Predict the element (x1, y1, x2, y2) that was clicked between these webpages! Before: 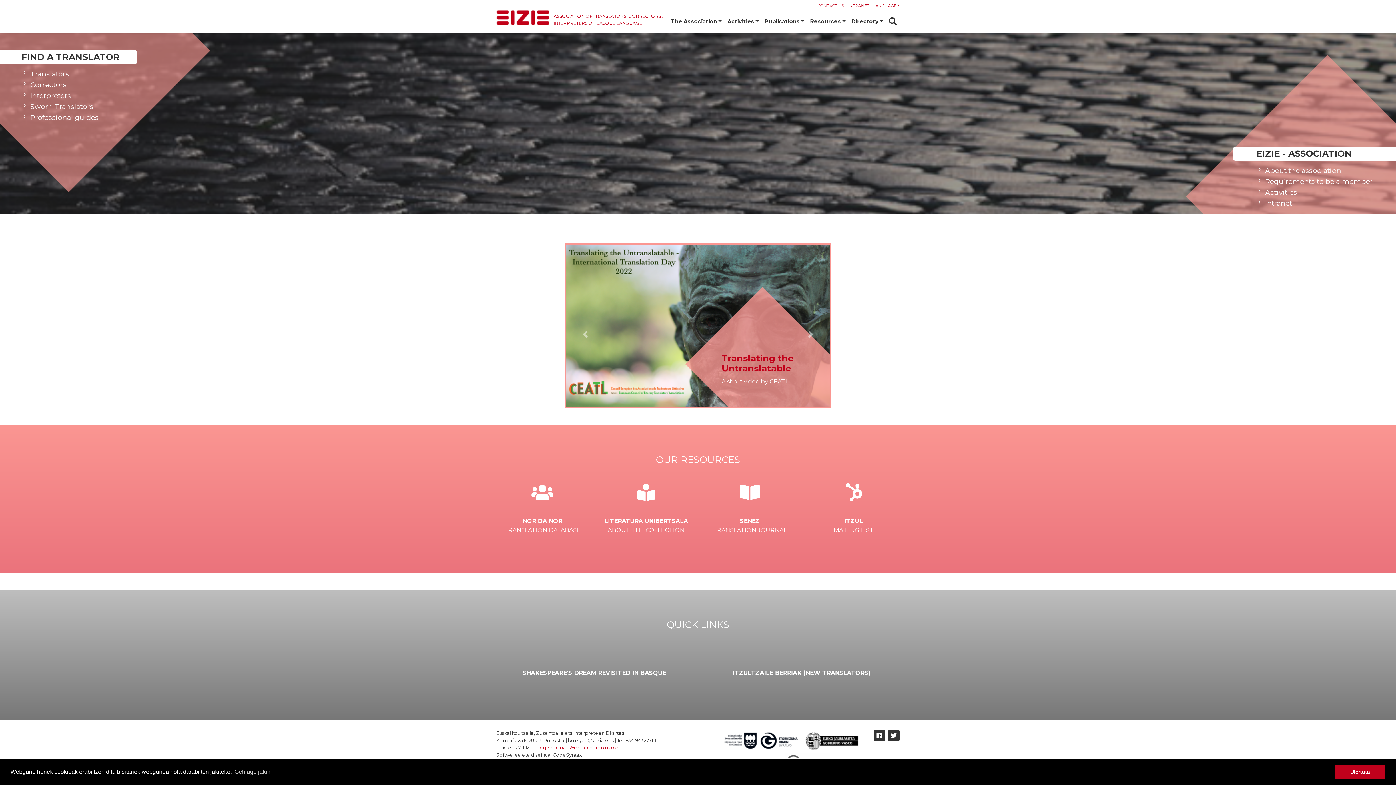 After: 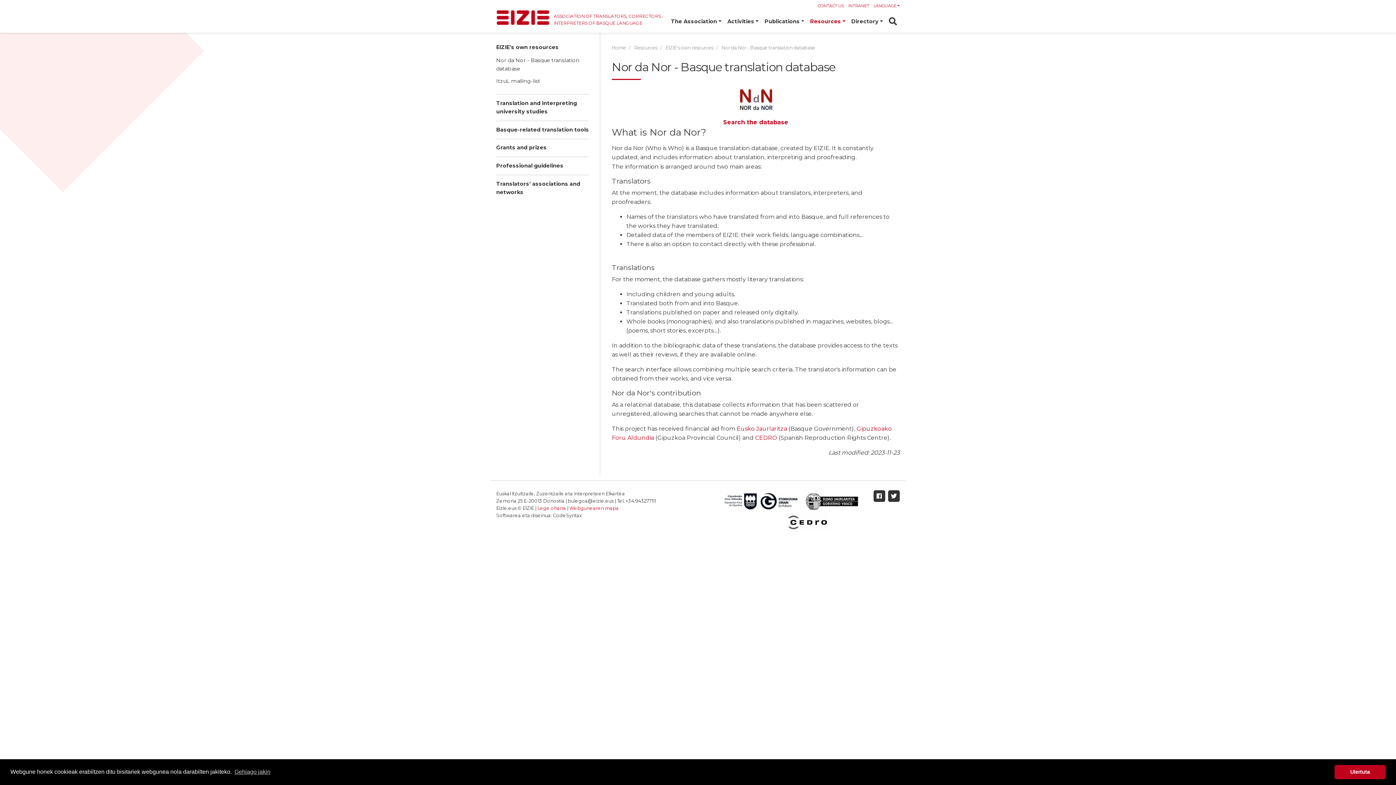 Action: bbox: (496, 507, 588, 544) label: NOR DA NOR
TRANSLATION DATABASE